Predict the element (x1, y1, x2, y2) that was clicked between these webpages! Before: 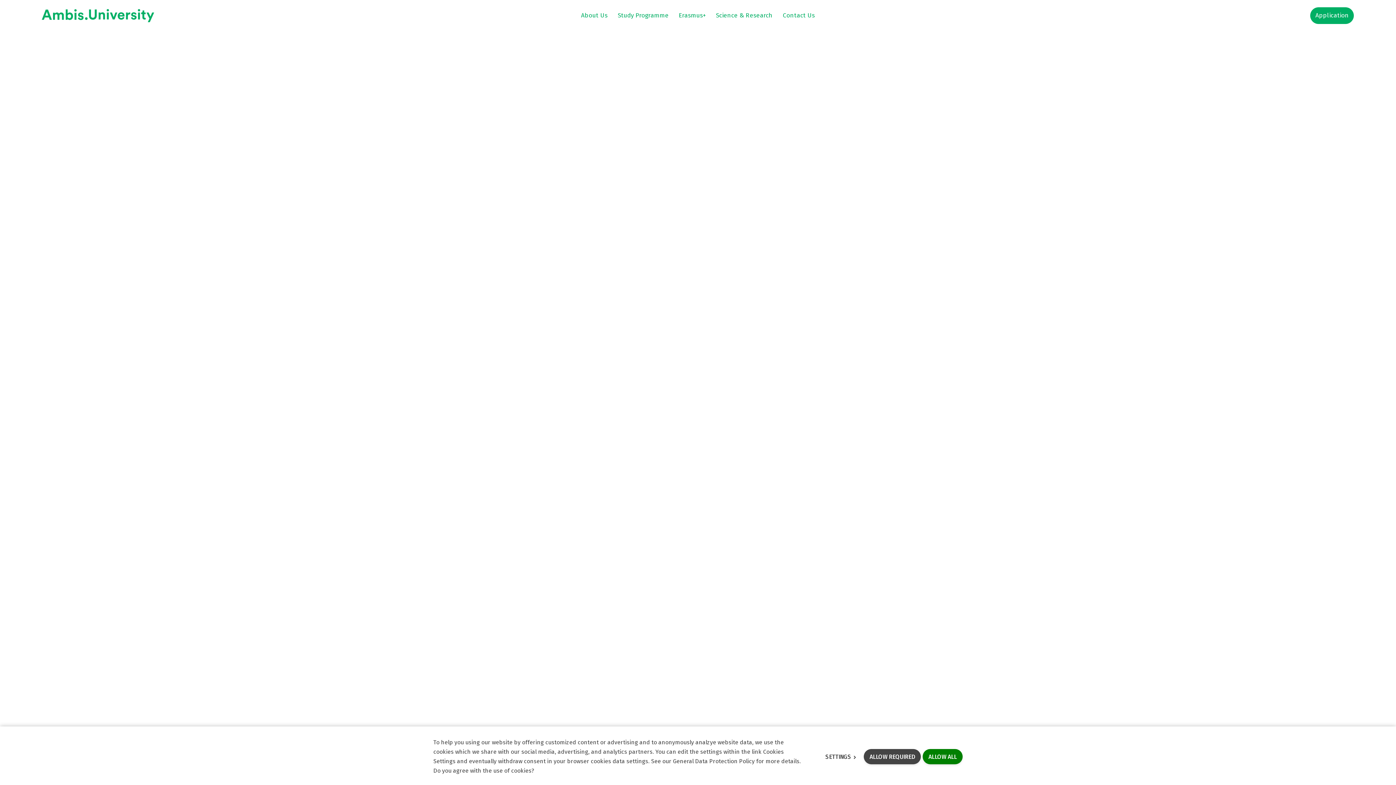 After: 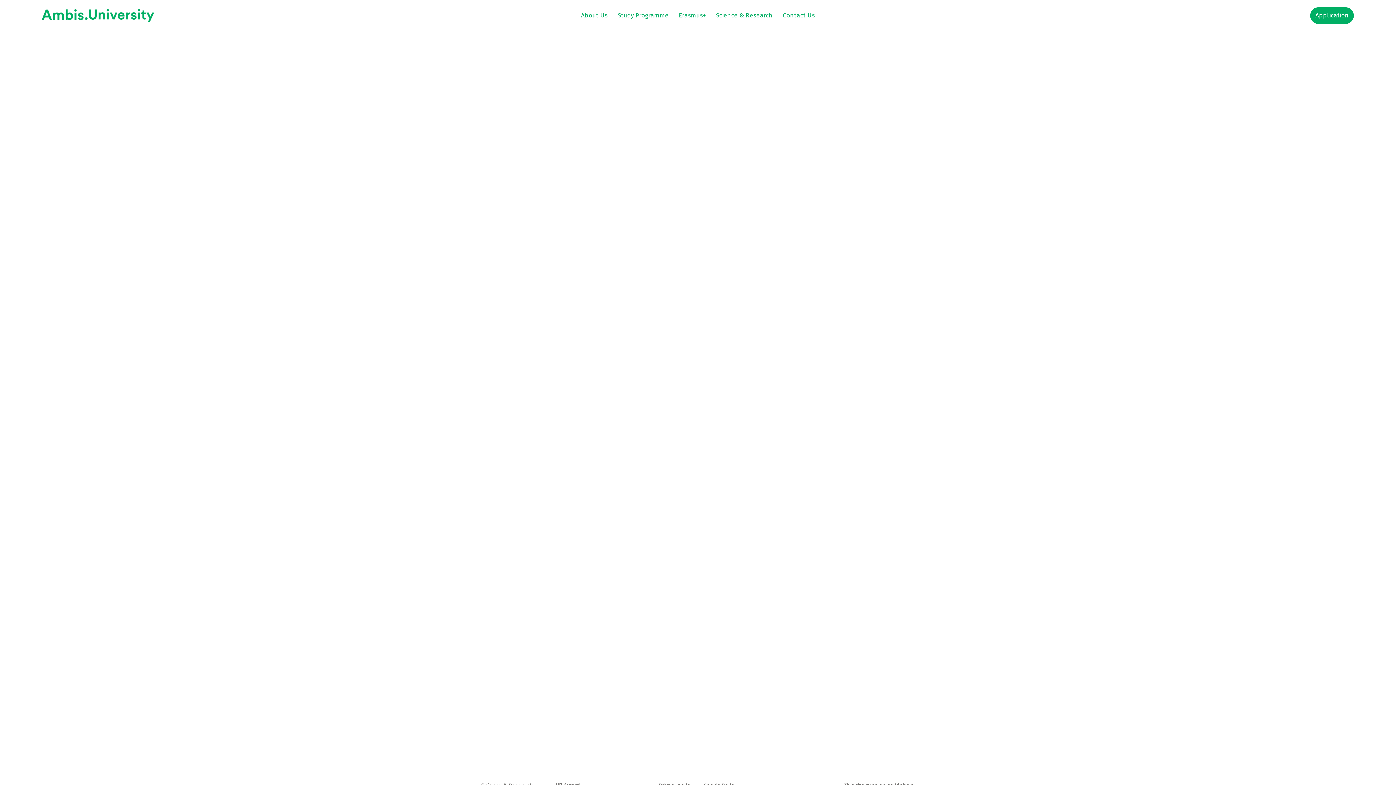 Action: label: ALLOW ALL bbox: (922, 749, 962, 764)